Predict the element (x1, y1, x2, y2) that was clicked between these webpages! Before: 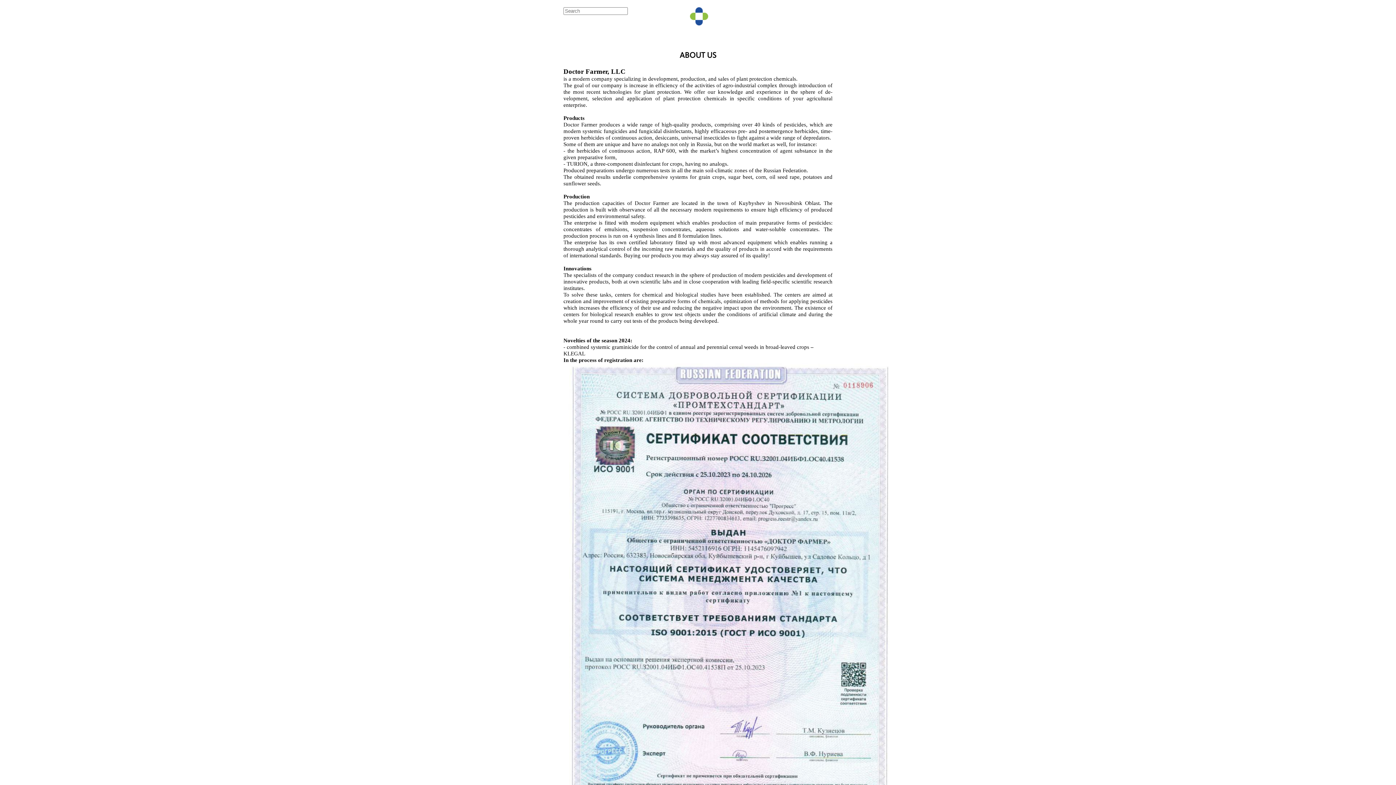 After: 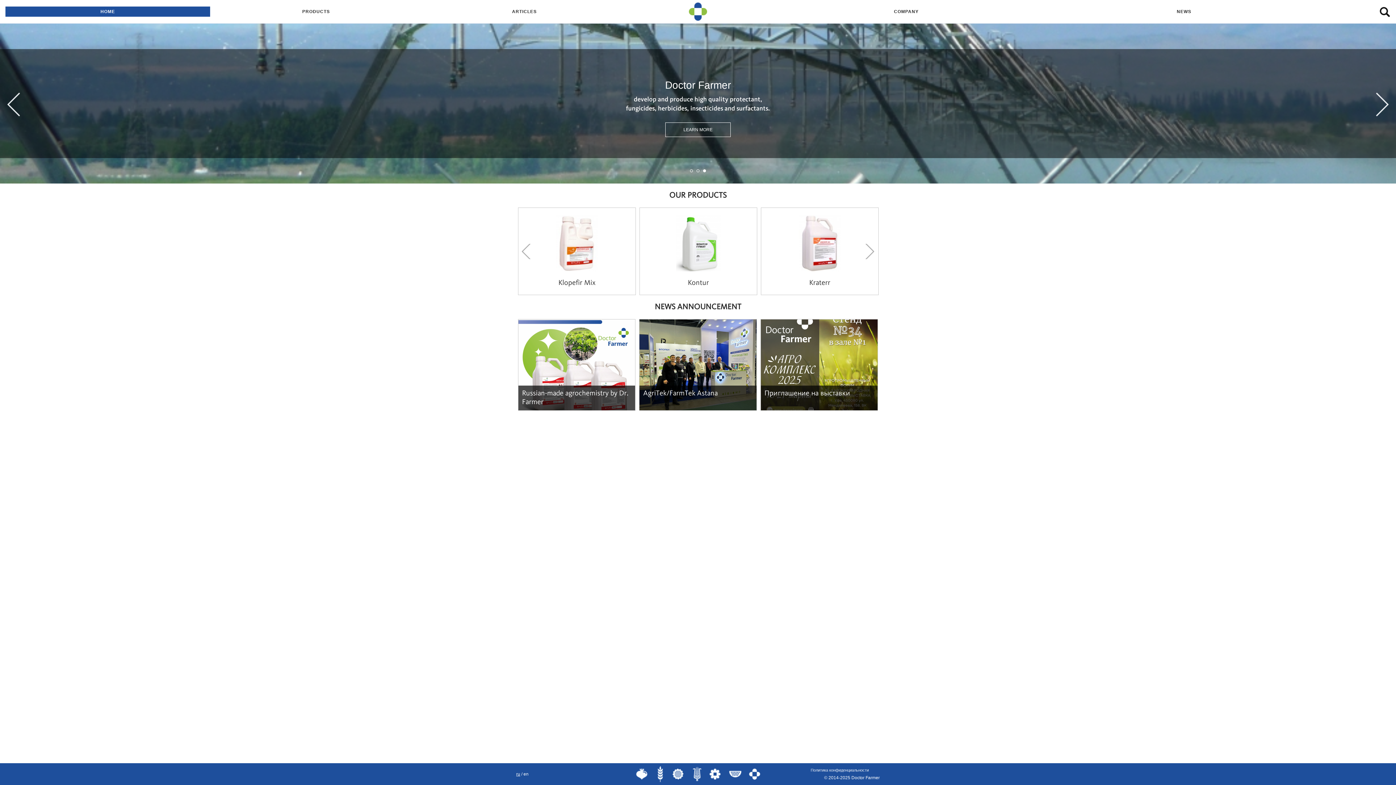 Action: bbox: (690, 7, 708, 25)